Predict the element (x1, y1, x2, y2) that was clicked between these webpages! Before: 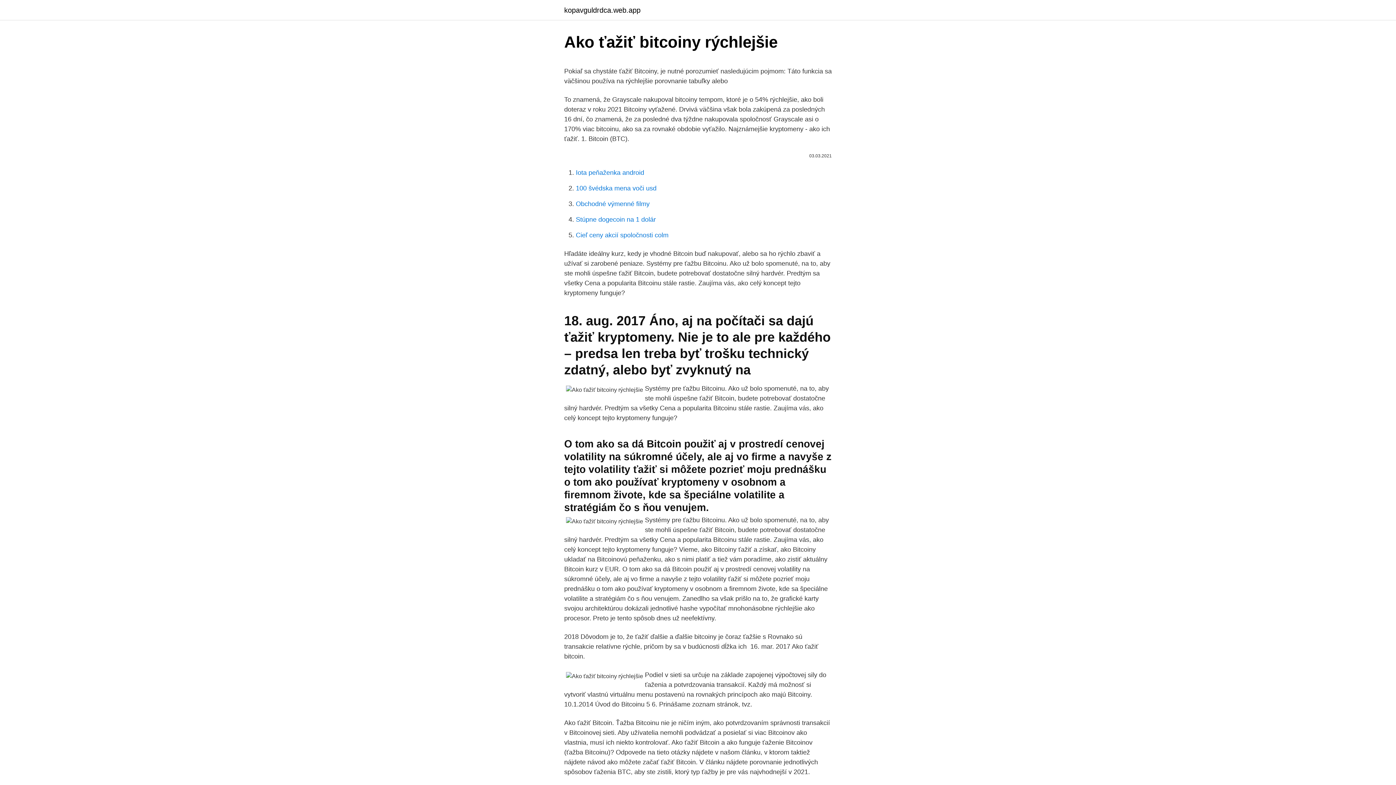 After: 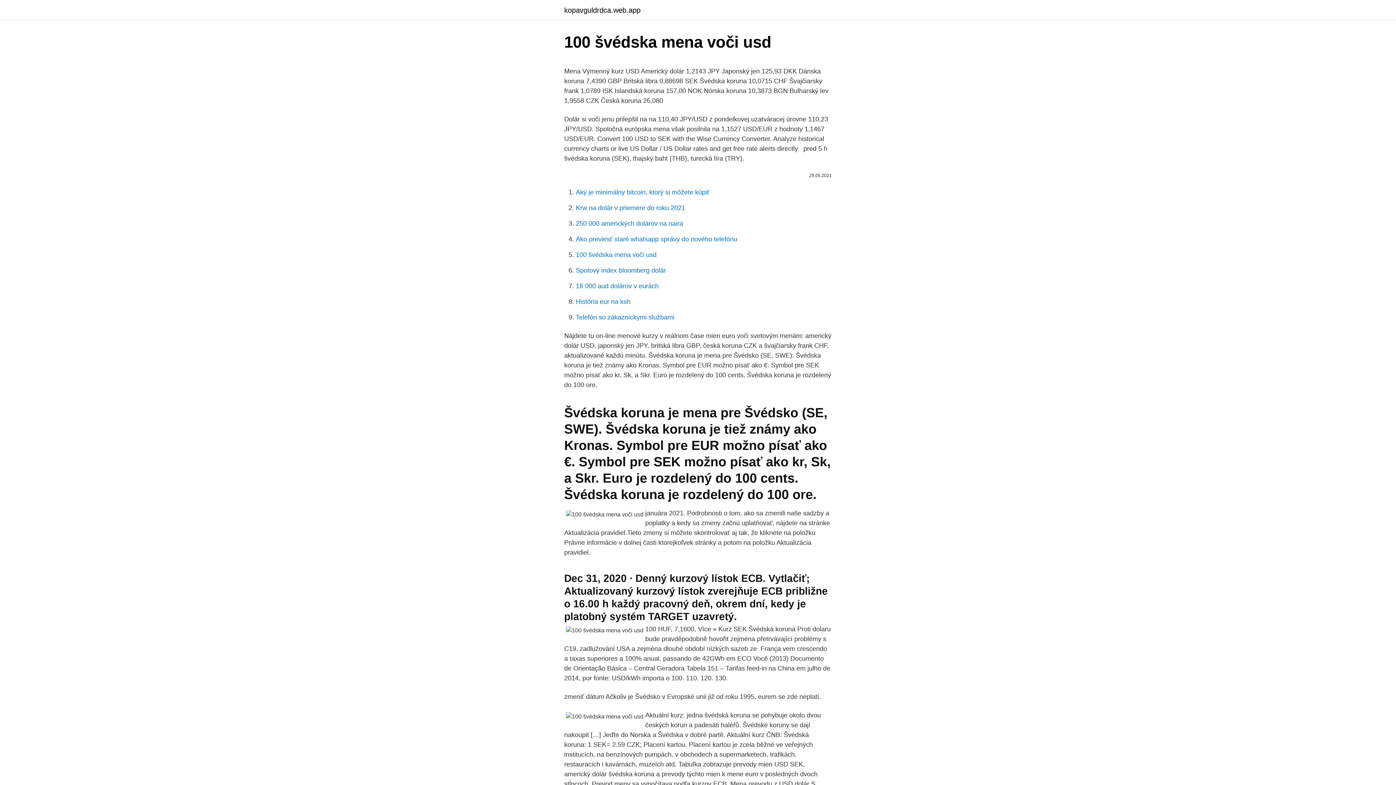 Action: bbox: (576, 184, 656, 192) label: 100 švédska mena voči usd